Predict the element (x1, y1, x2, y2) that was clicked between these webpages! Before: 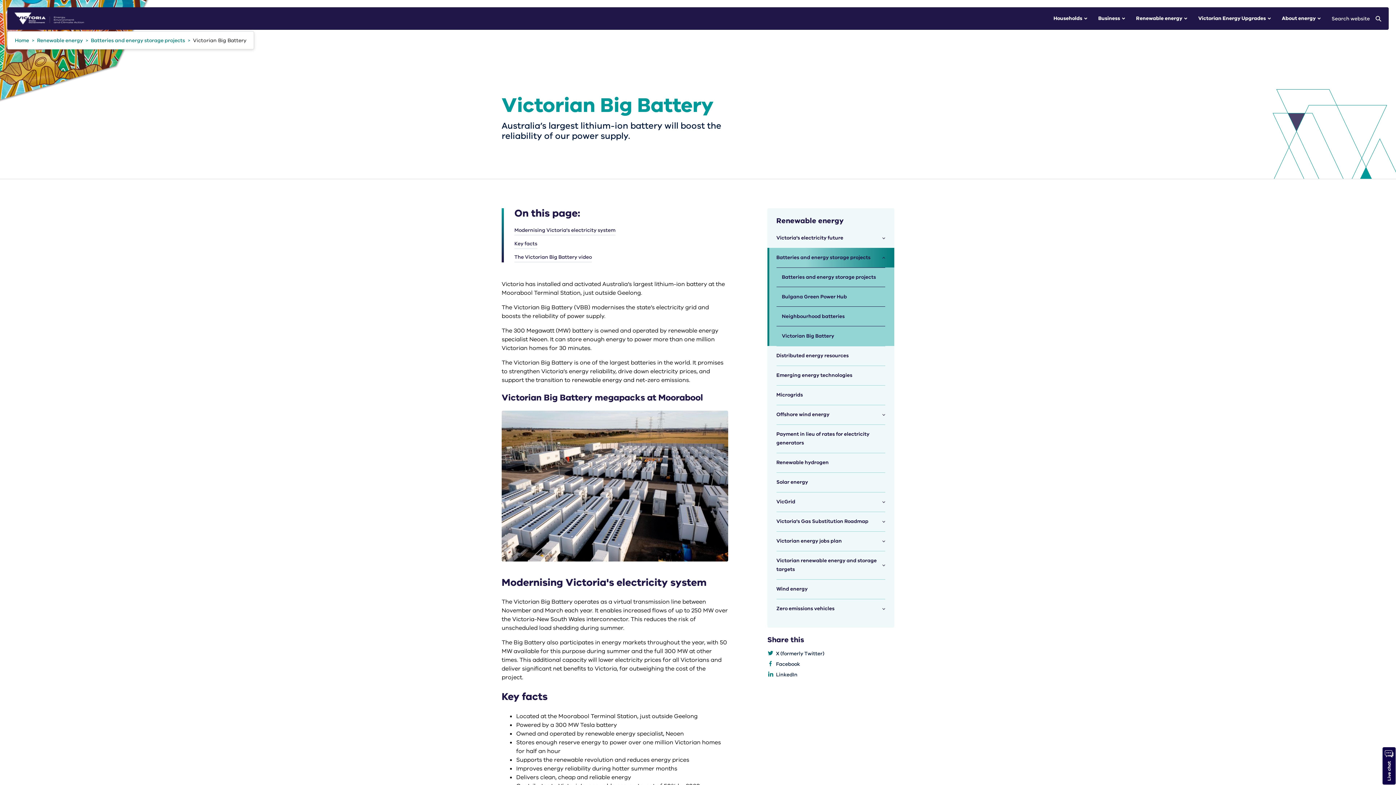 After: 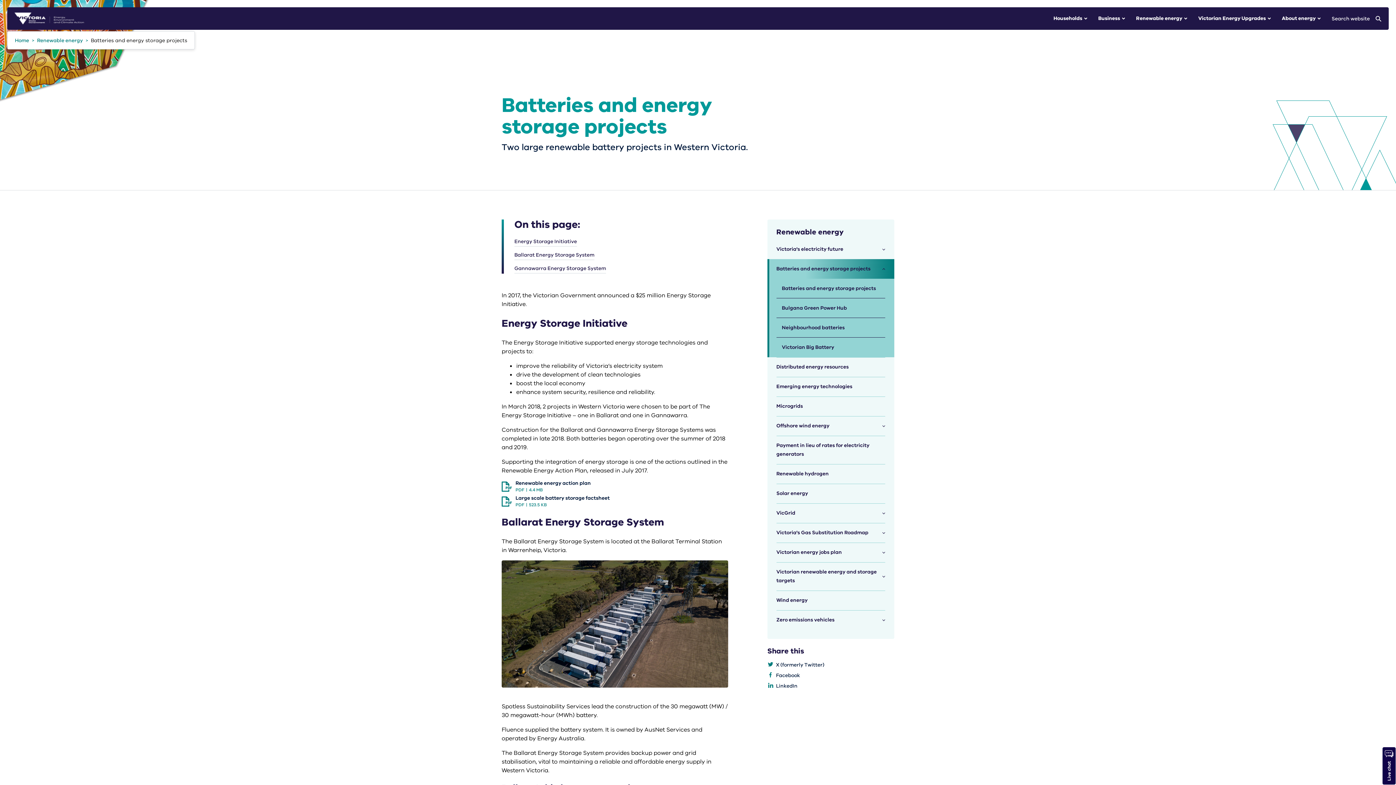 Action: bbox: (90, 37, 185, 44) label: Batteries and energy storage projects